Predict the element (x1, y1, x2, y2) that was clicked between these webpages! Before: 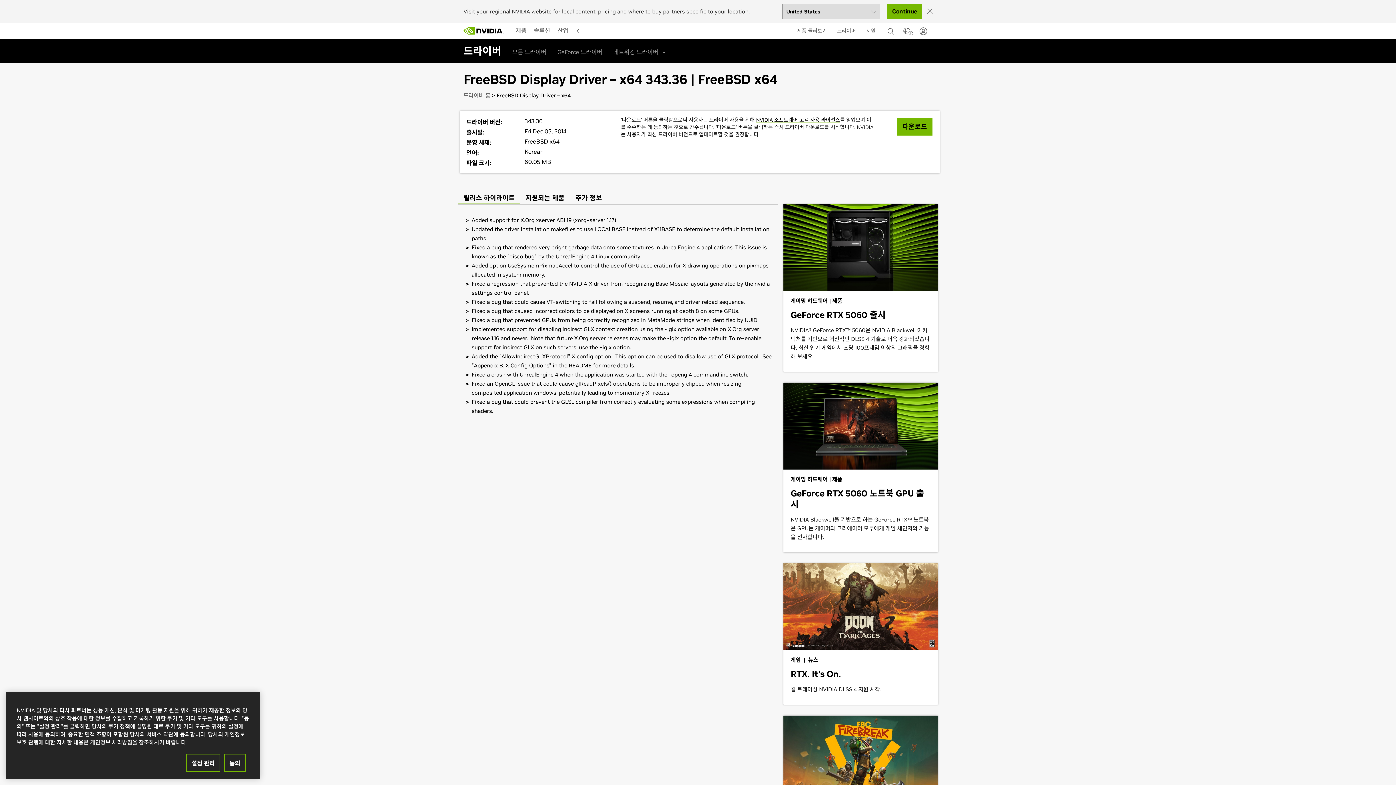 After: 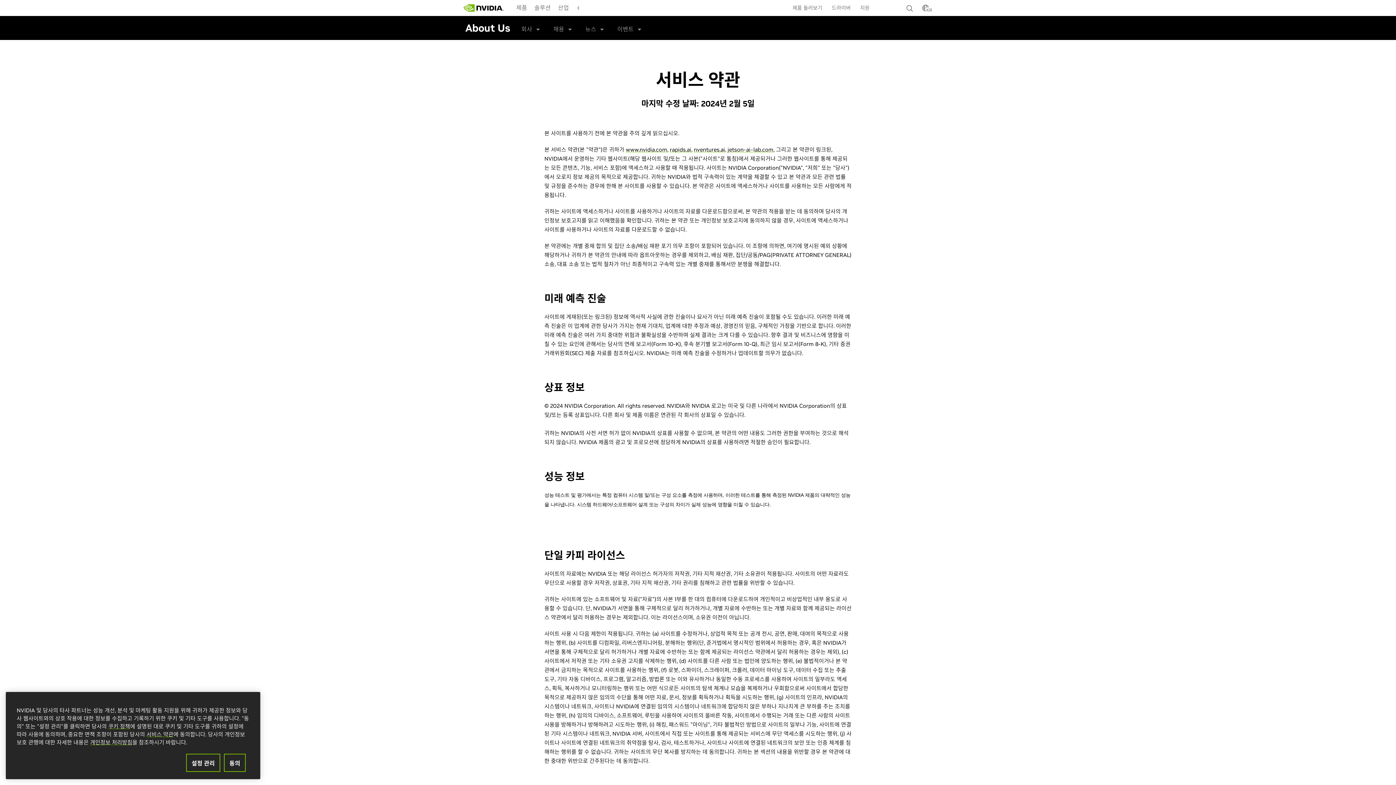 Action: label: 서비스 약관 bbox: (197, 724, 226, 730)